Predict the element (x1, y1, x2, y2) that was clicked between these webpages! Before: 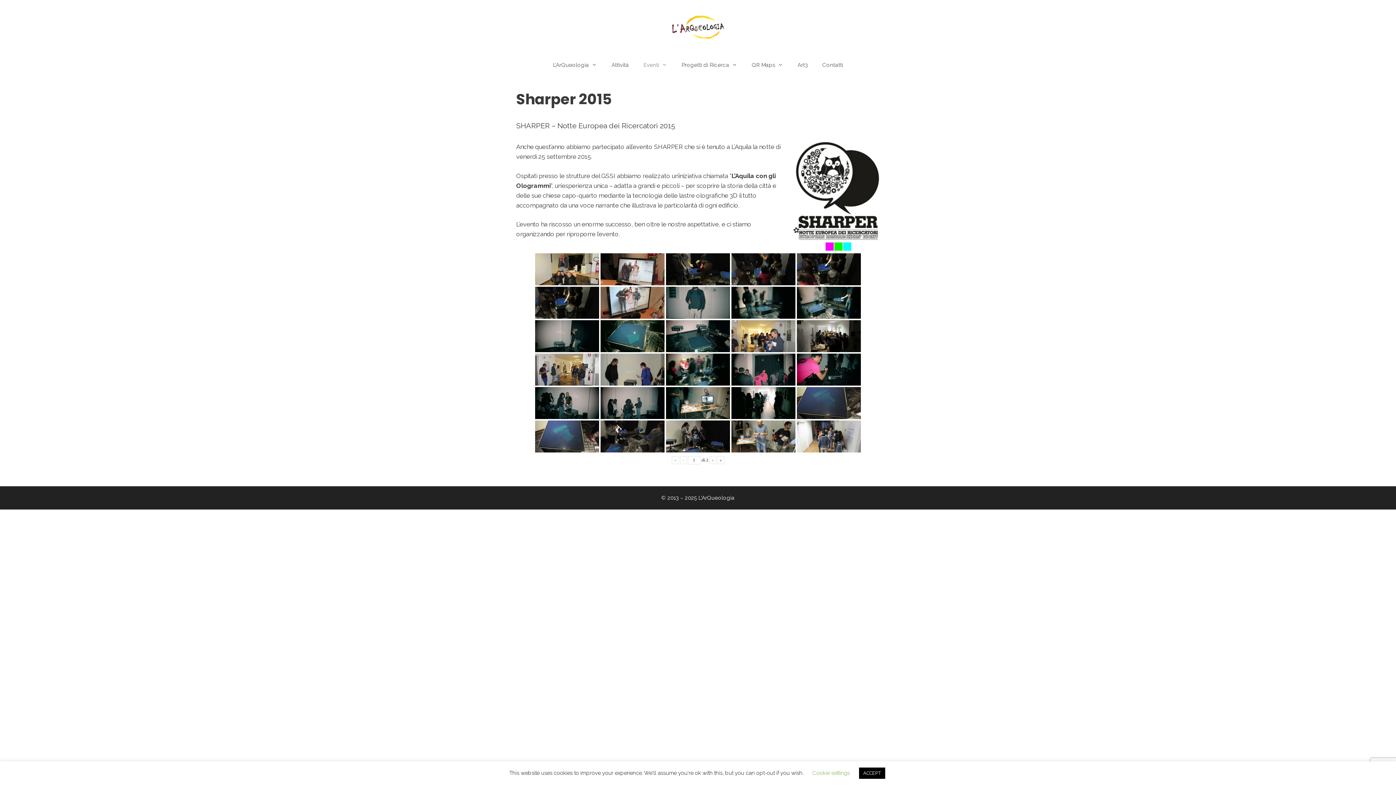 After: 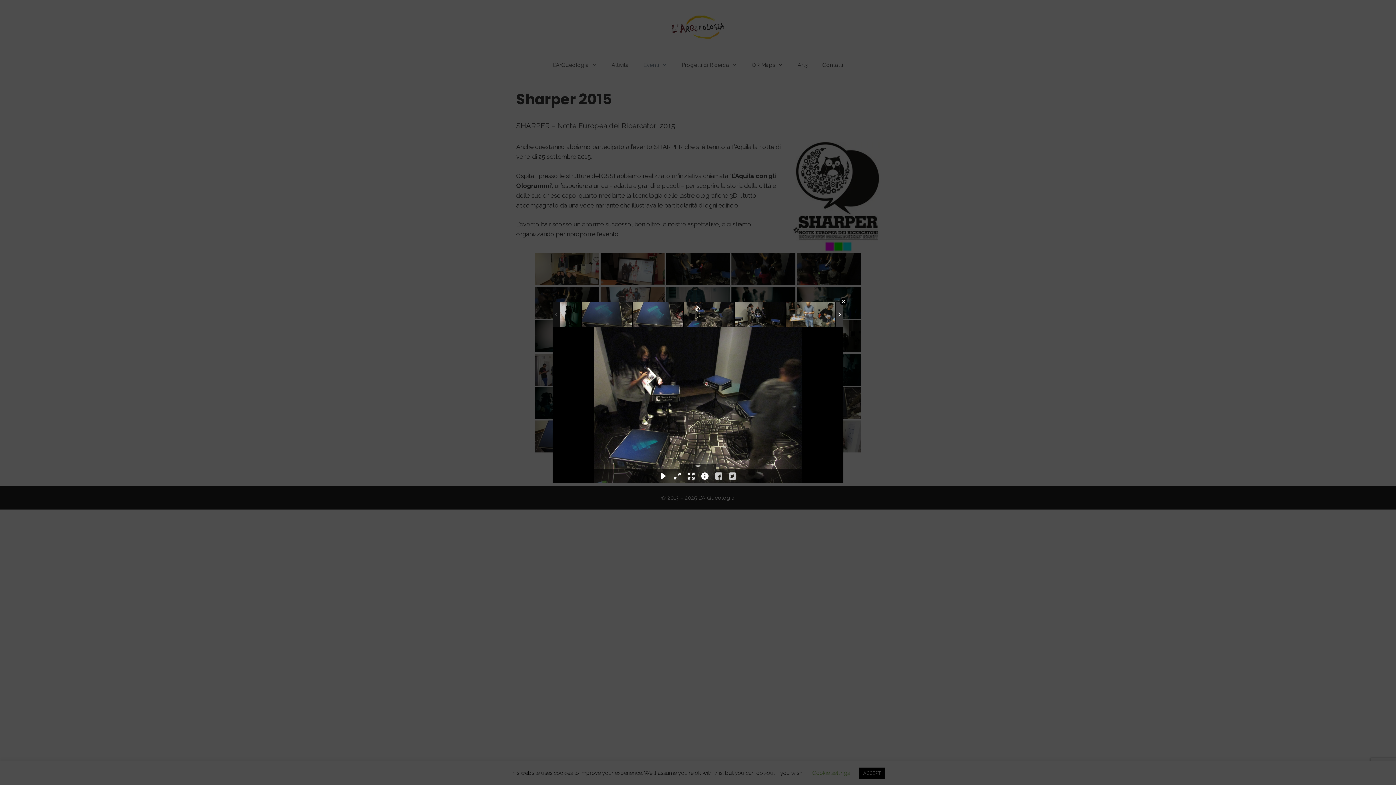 Action: bbox: (600, 420, 664, 452)